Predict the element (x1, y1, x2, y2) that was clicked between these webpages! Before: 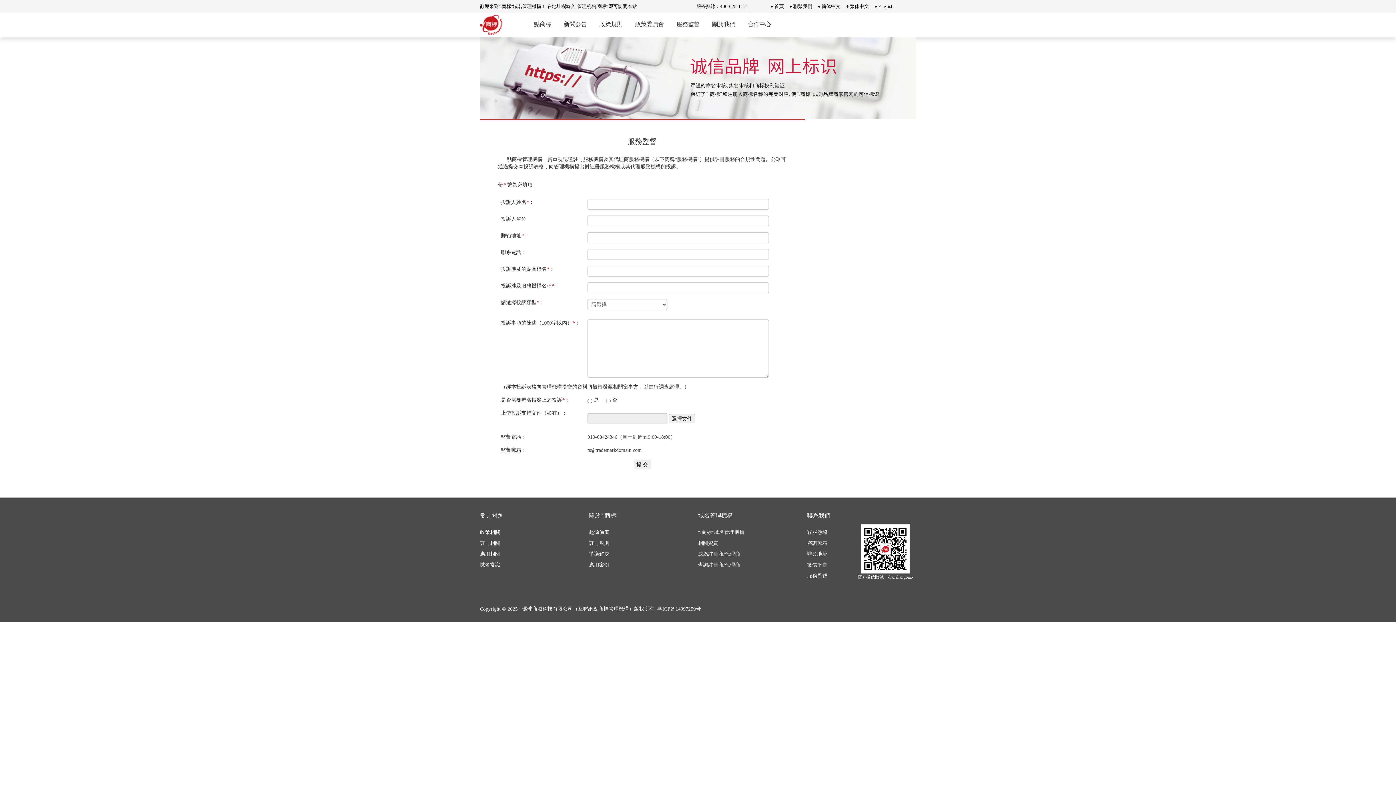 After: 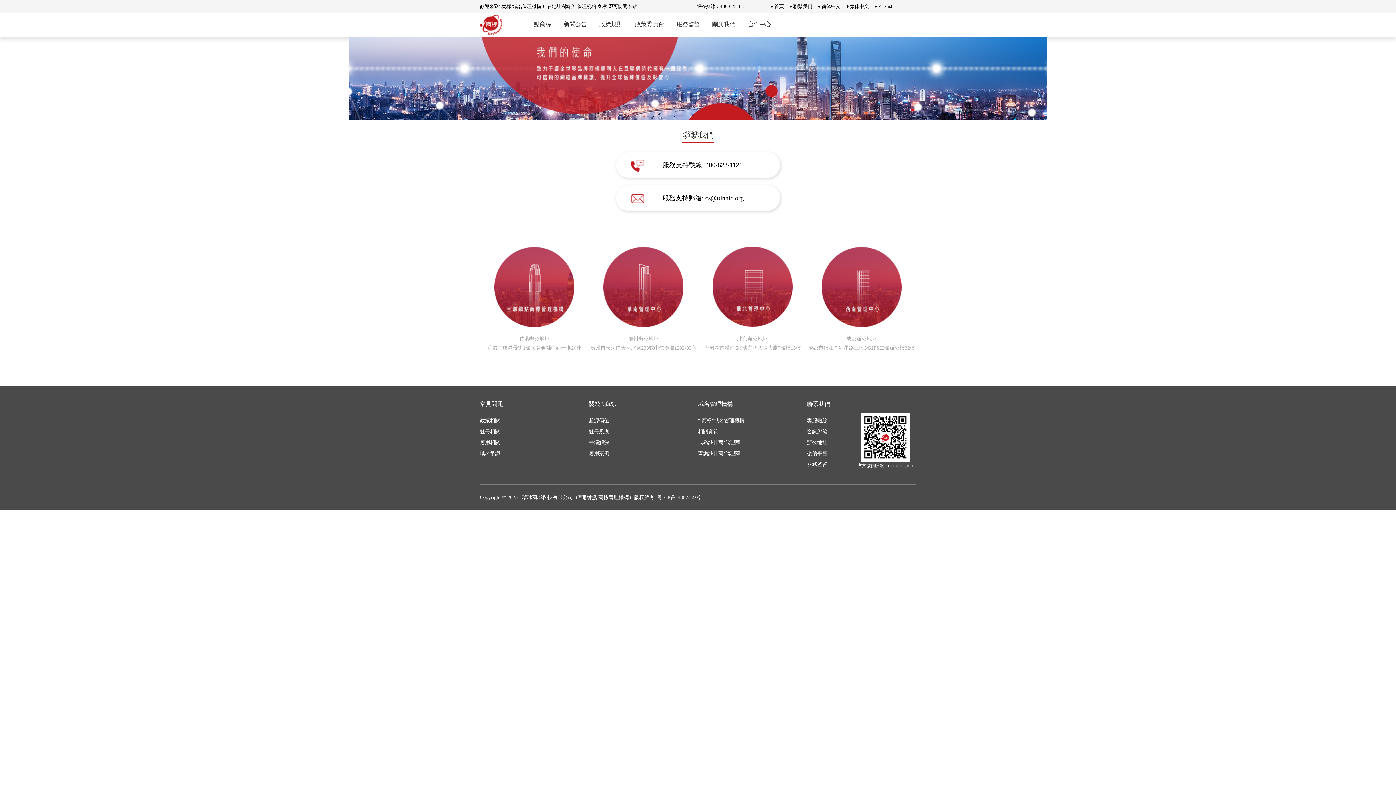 Action: label: ♦ 聯繫我們 bbox: (786, 0, 812, 12)